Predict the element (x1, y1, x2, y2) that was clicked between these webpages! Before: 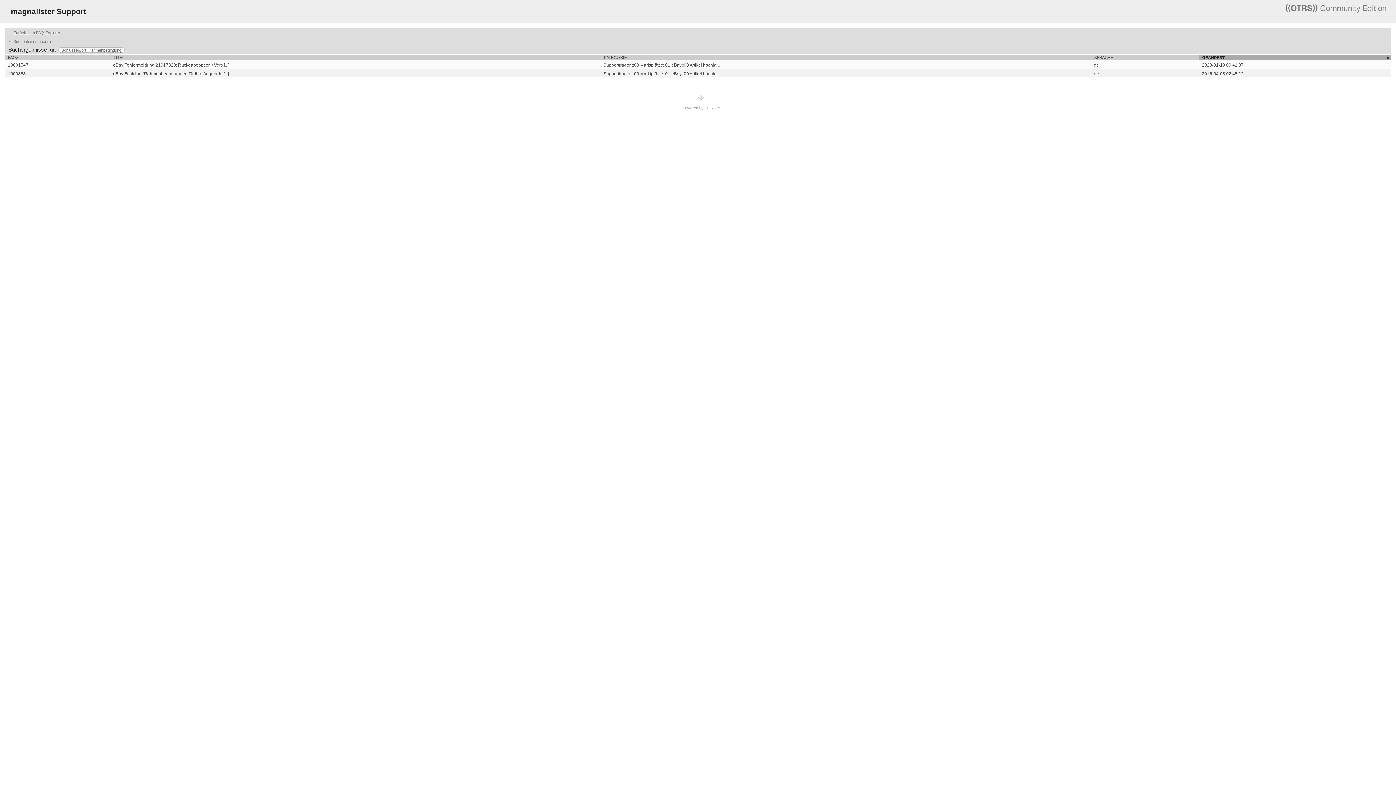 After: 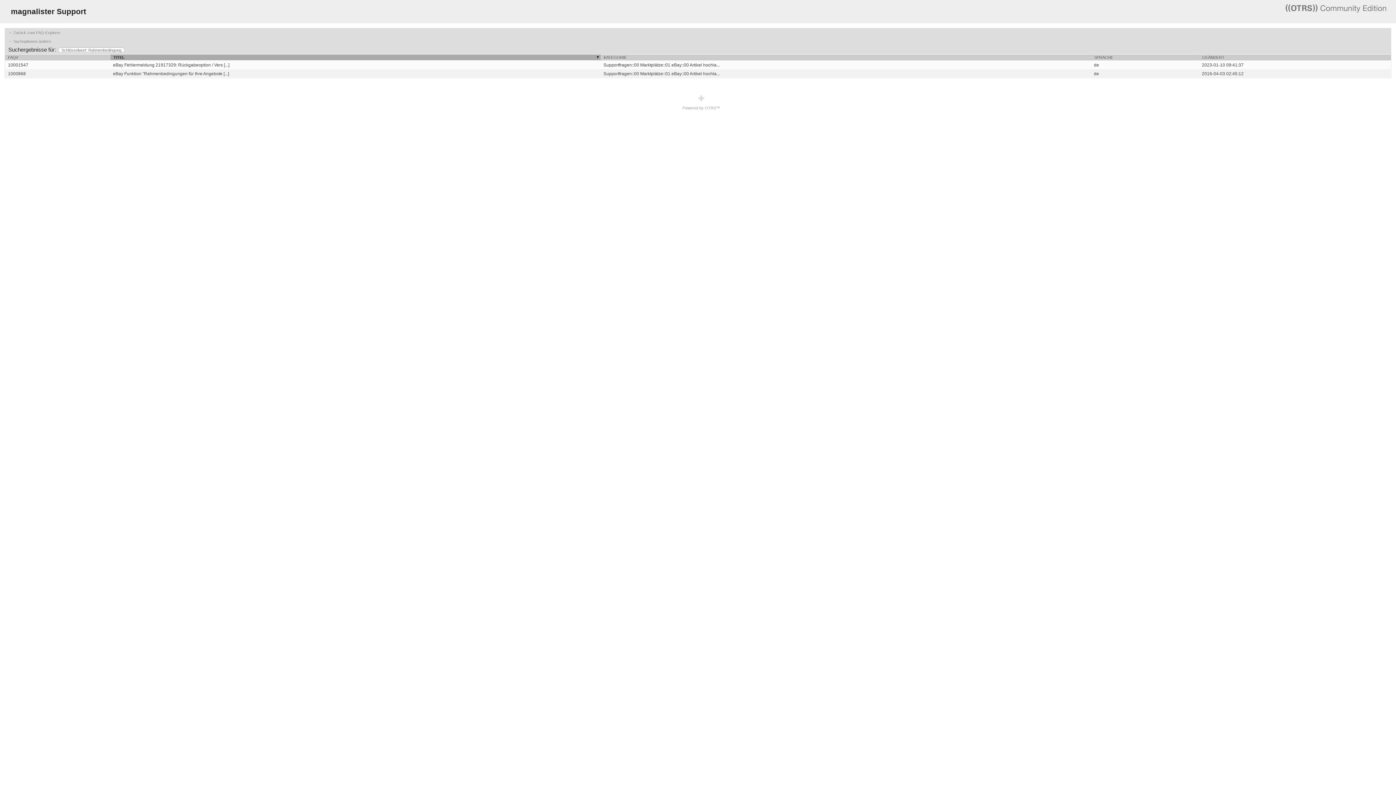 Action: label: TITEL bbox: (110, 54, 600, 60)